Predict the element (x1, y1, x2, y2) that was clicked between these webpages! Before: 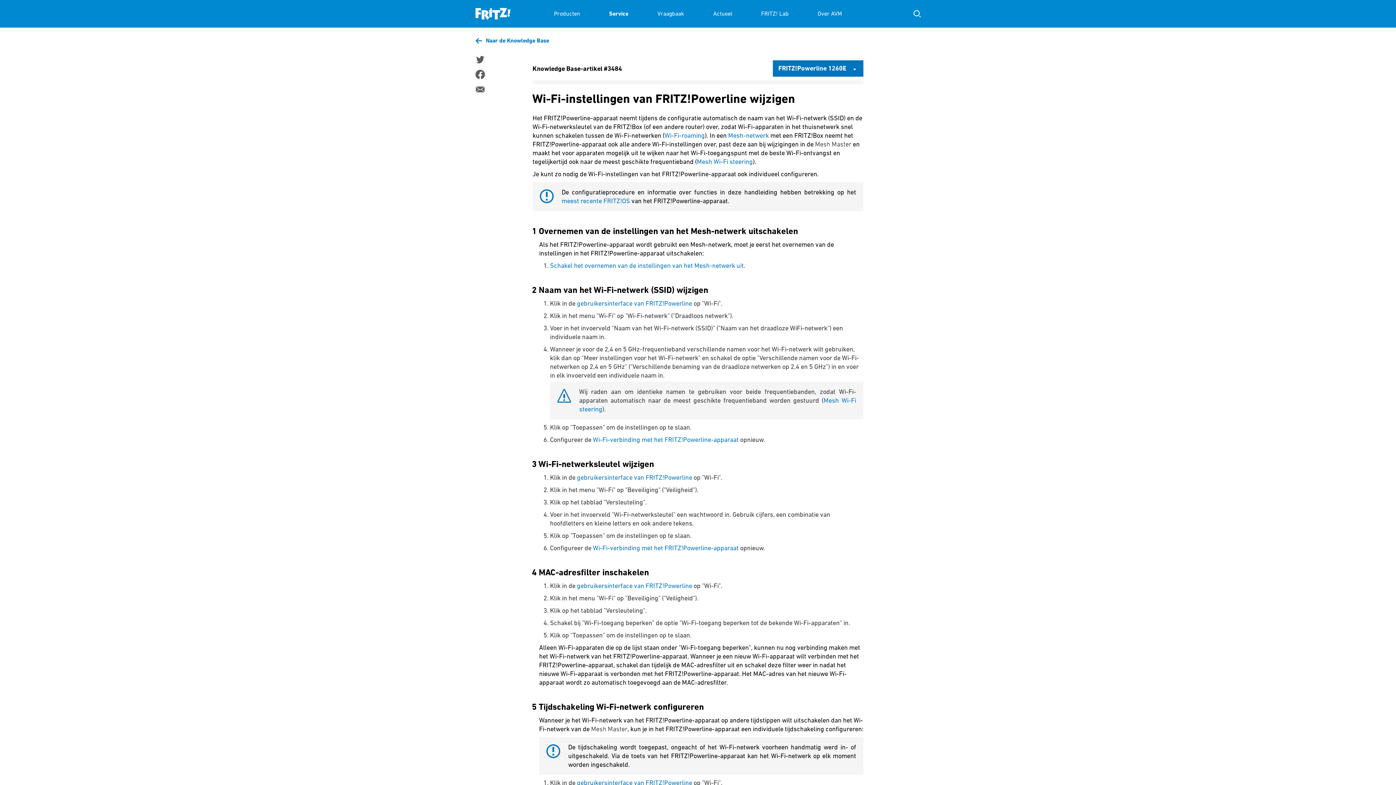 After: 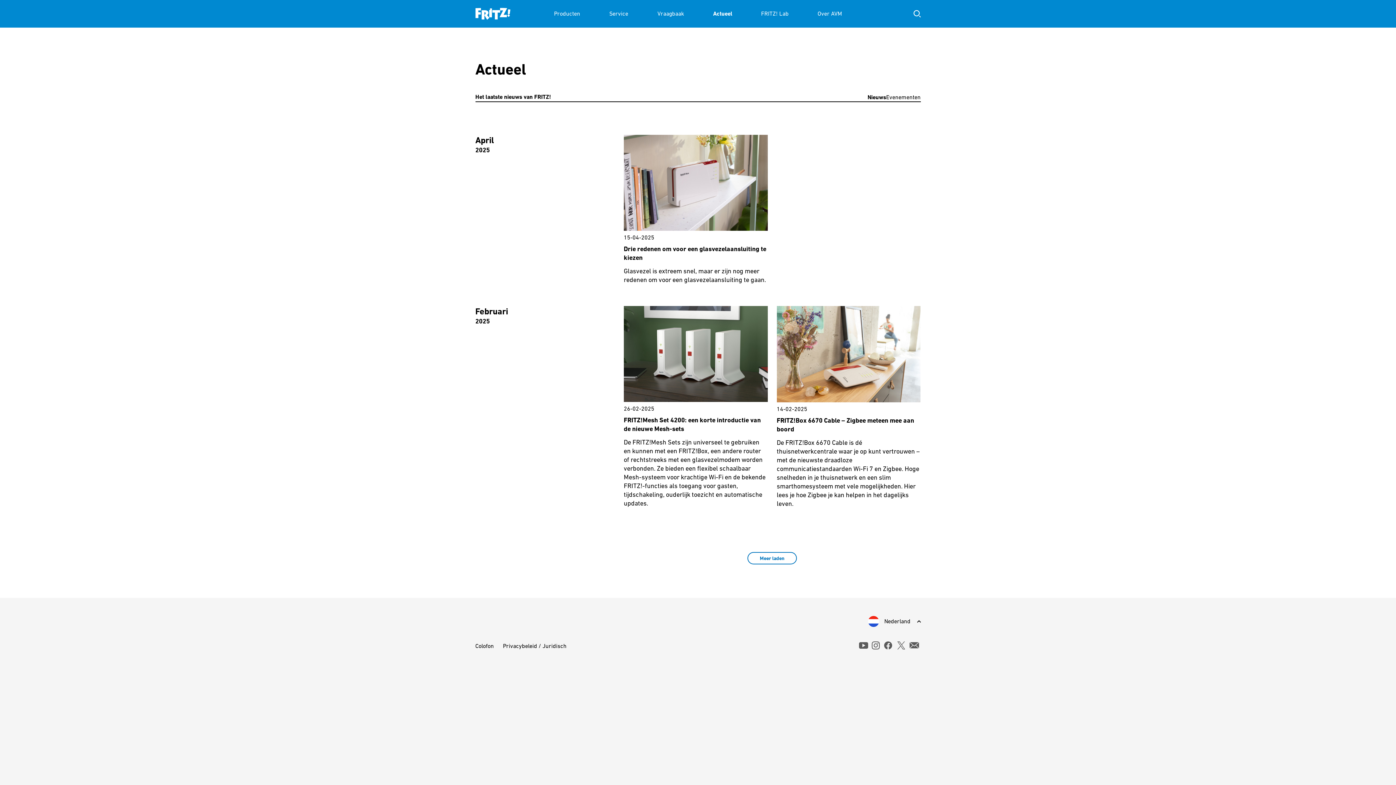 Action: label: Actueel bbox: (713, 0, 732, 27)